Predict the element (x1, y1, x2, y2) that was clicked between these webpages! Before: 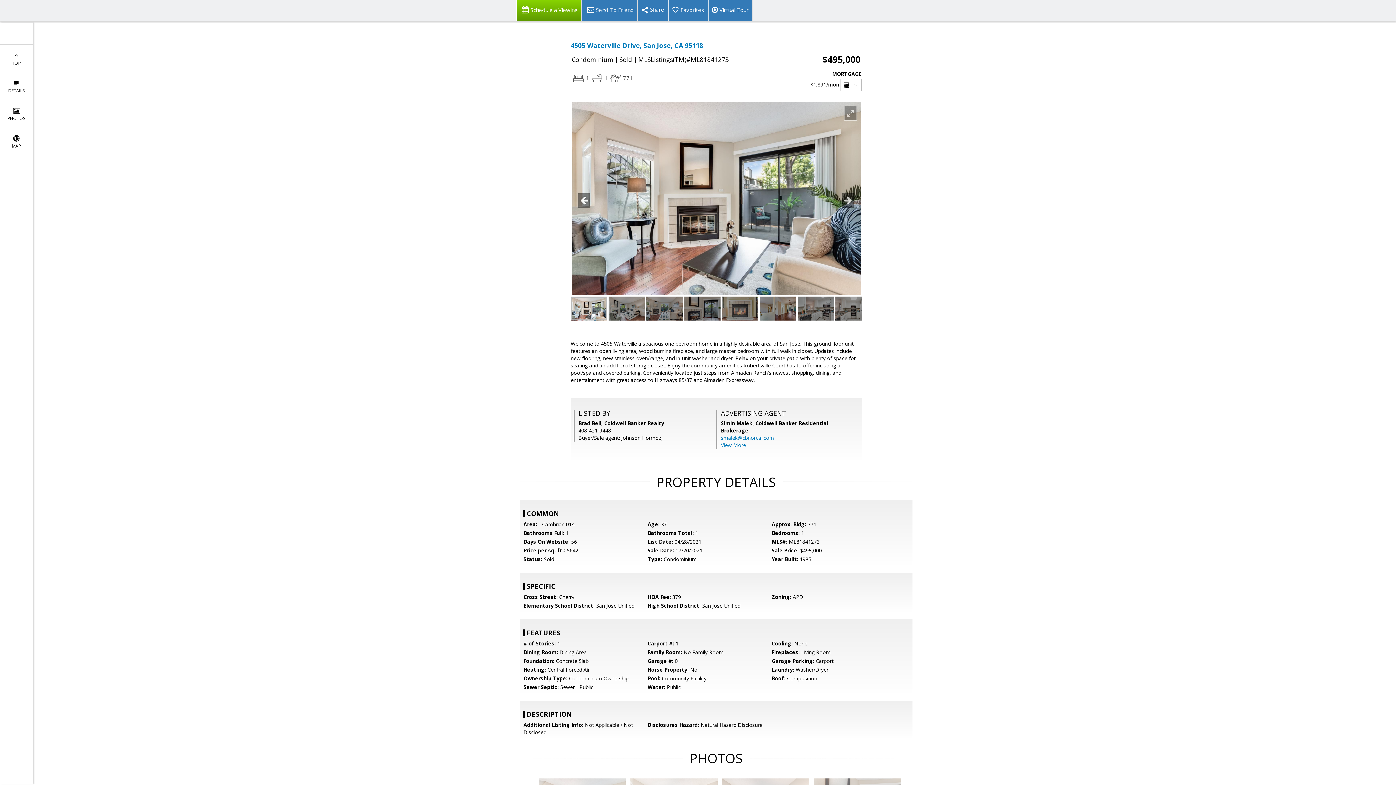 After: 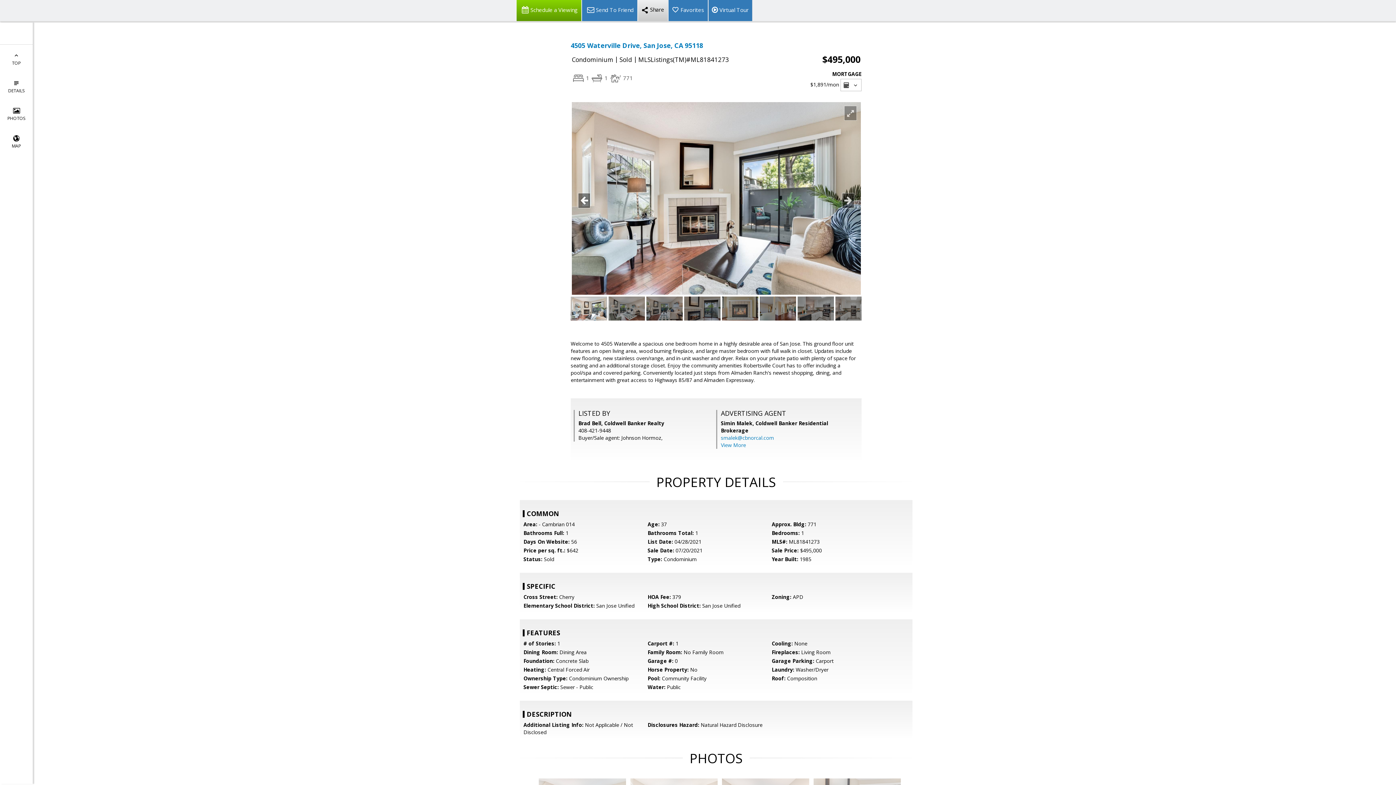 Action: bbox: (637, 0, 668, 21)